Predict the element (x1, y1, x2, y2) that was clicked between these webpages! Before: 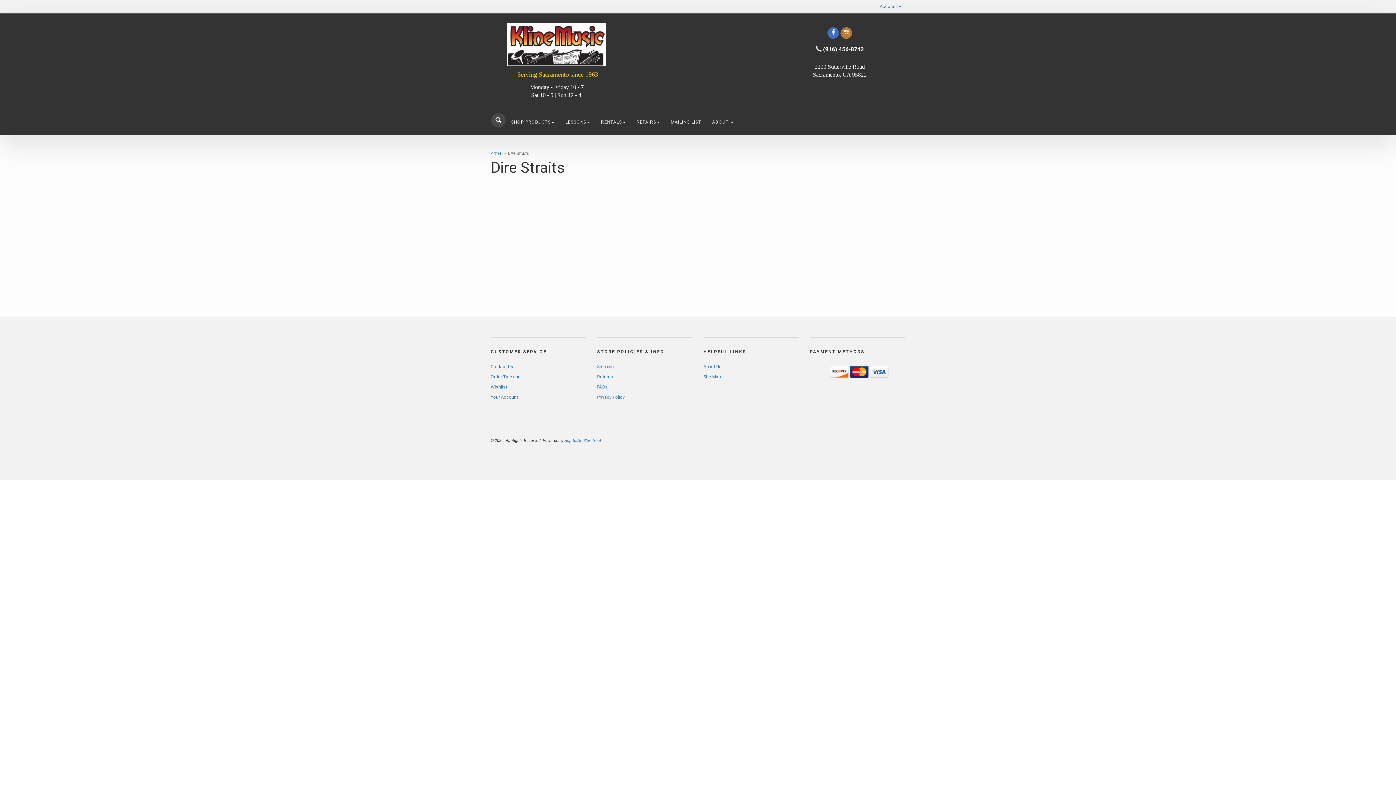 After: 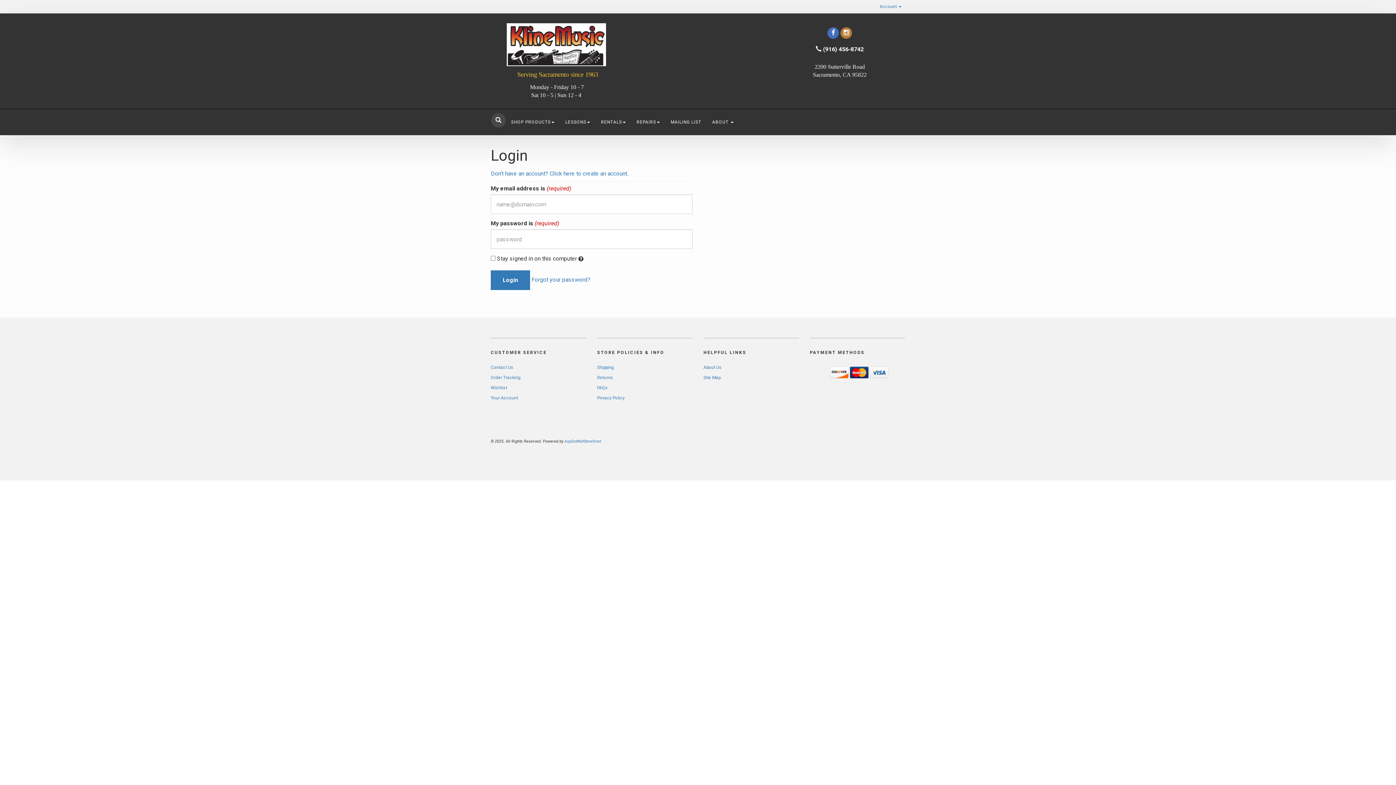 Action: label: Your Account bbox: (490, 394, 518, 400)